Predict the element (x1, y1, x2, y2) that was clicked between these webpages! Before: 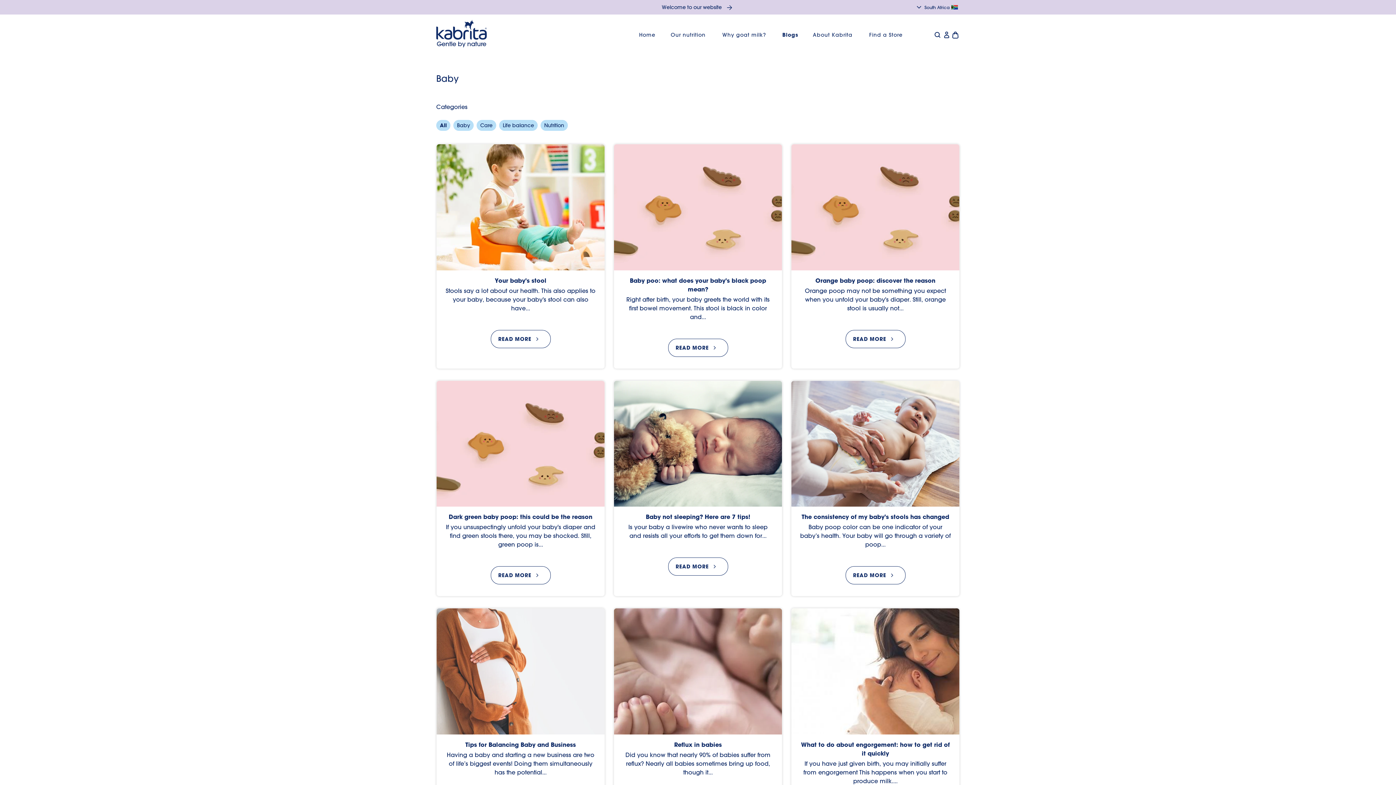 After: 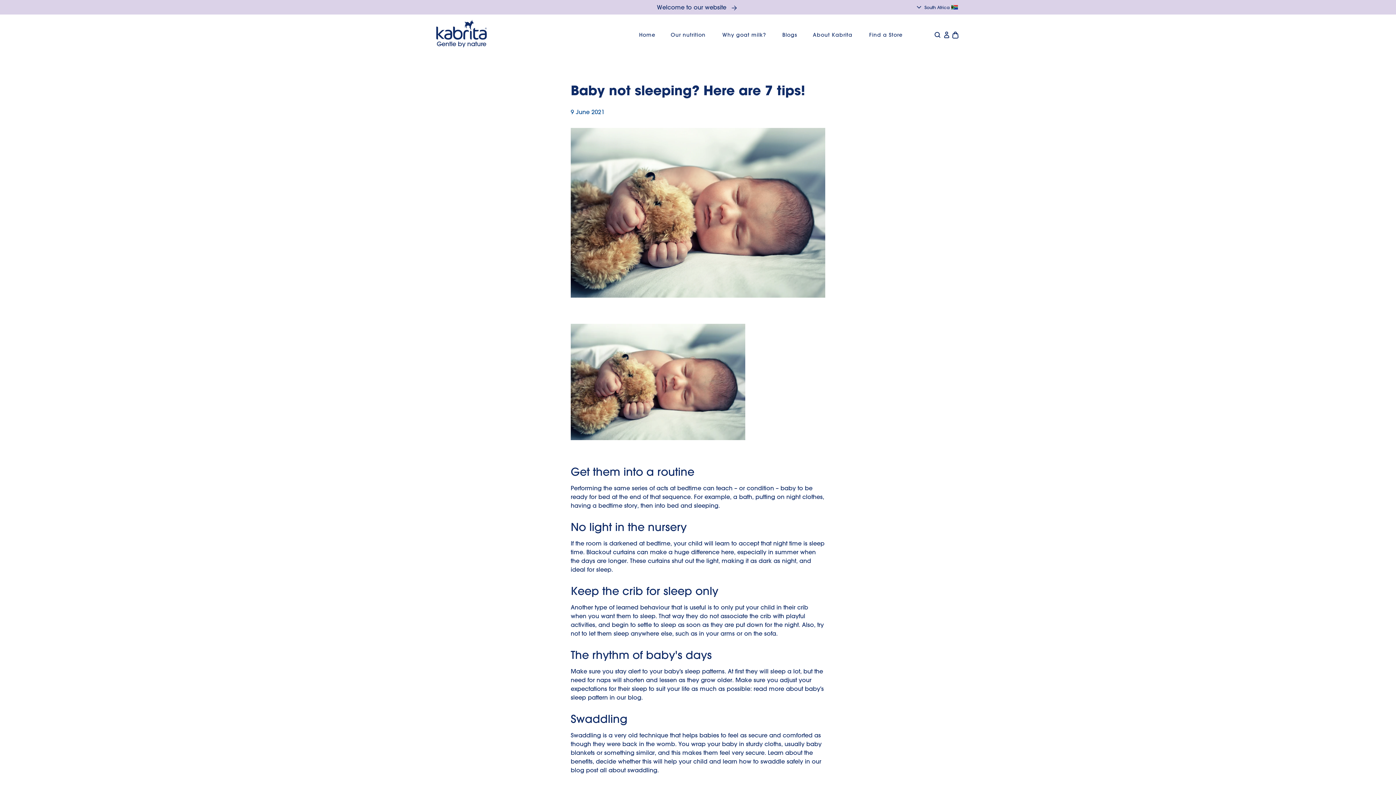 Action: bbox: (614, 380, 782, 587) label: Baby not sleeping? Here are 7 tips!

Is your baby a livewire who never wants to sleep and resists all your efforts to get them down for...

READ MORE